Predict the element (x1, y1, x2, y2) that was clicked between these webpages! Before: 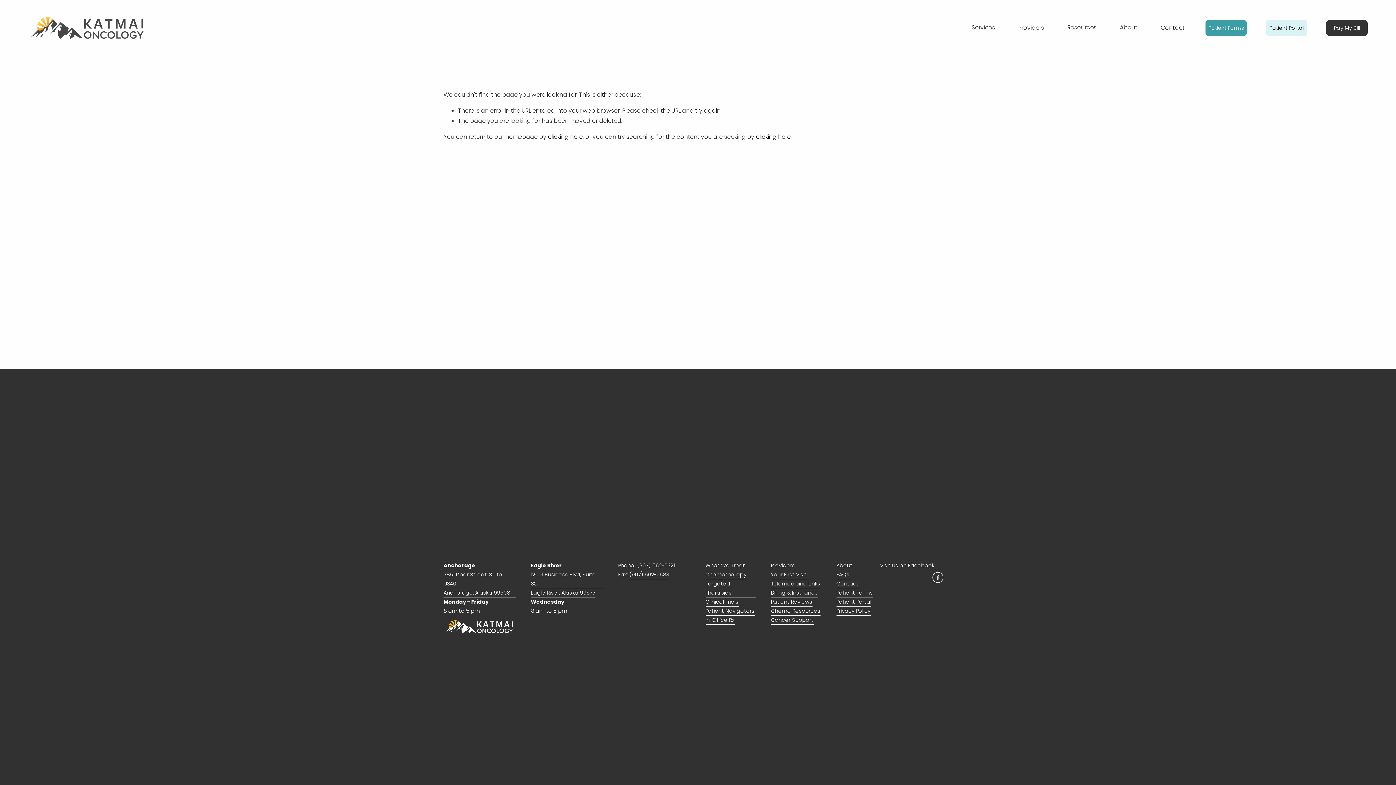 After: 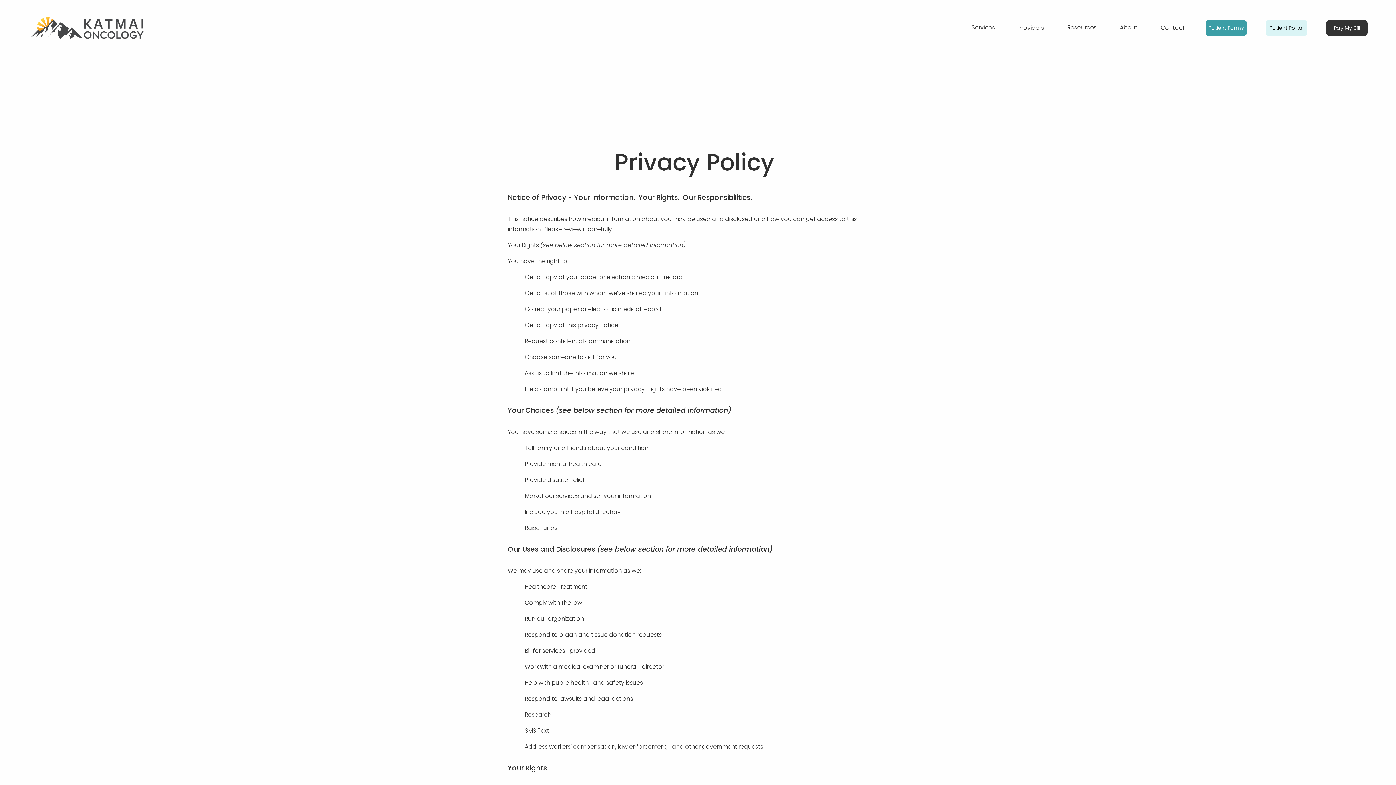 Action: bbox: (836, 607, 870, 616) label: Privacy Policy